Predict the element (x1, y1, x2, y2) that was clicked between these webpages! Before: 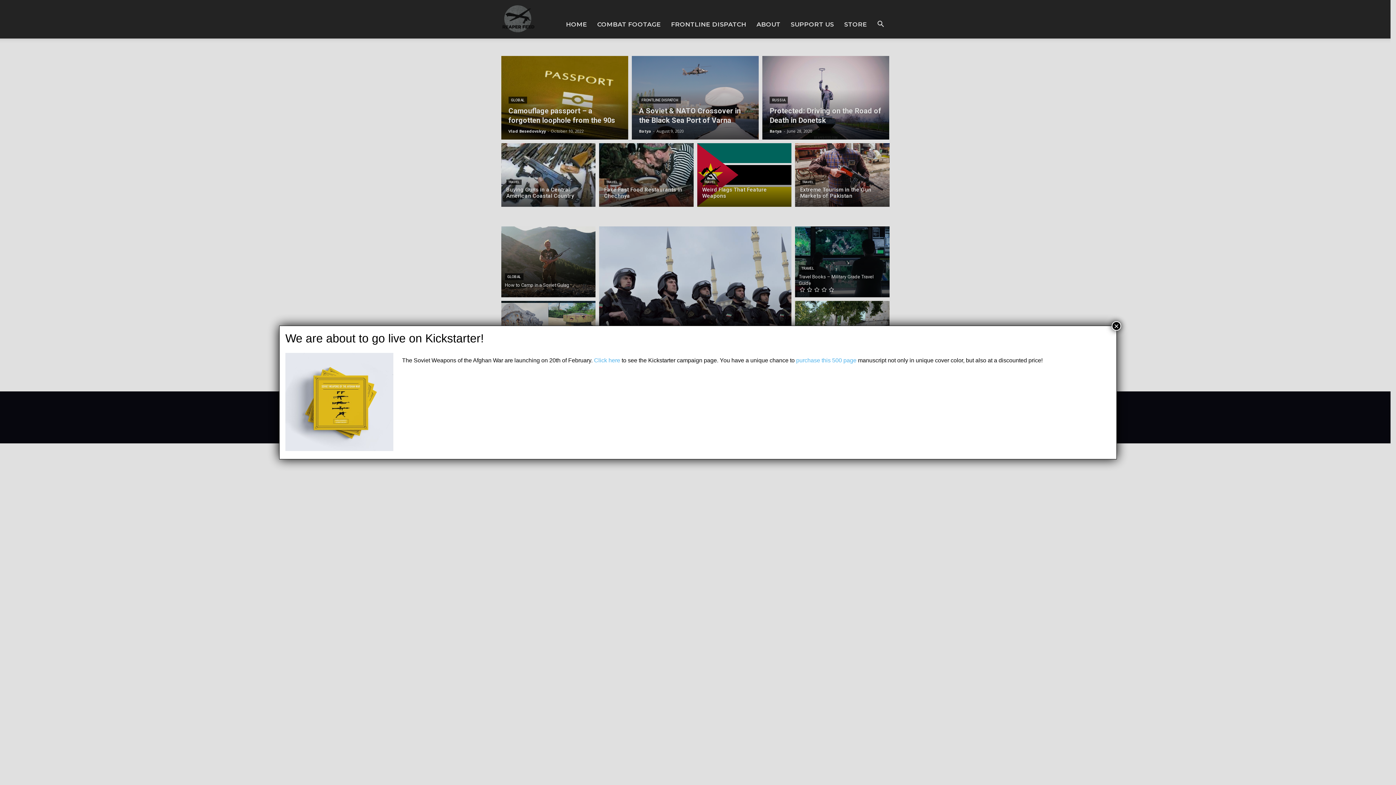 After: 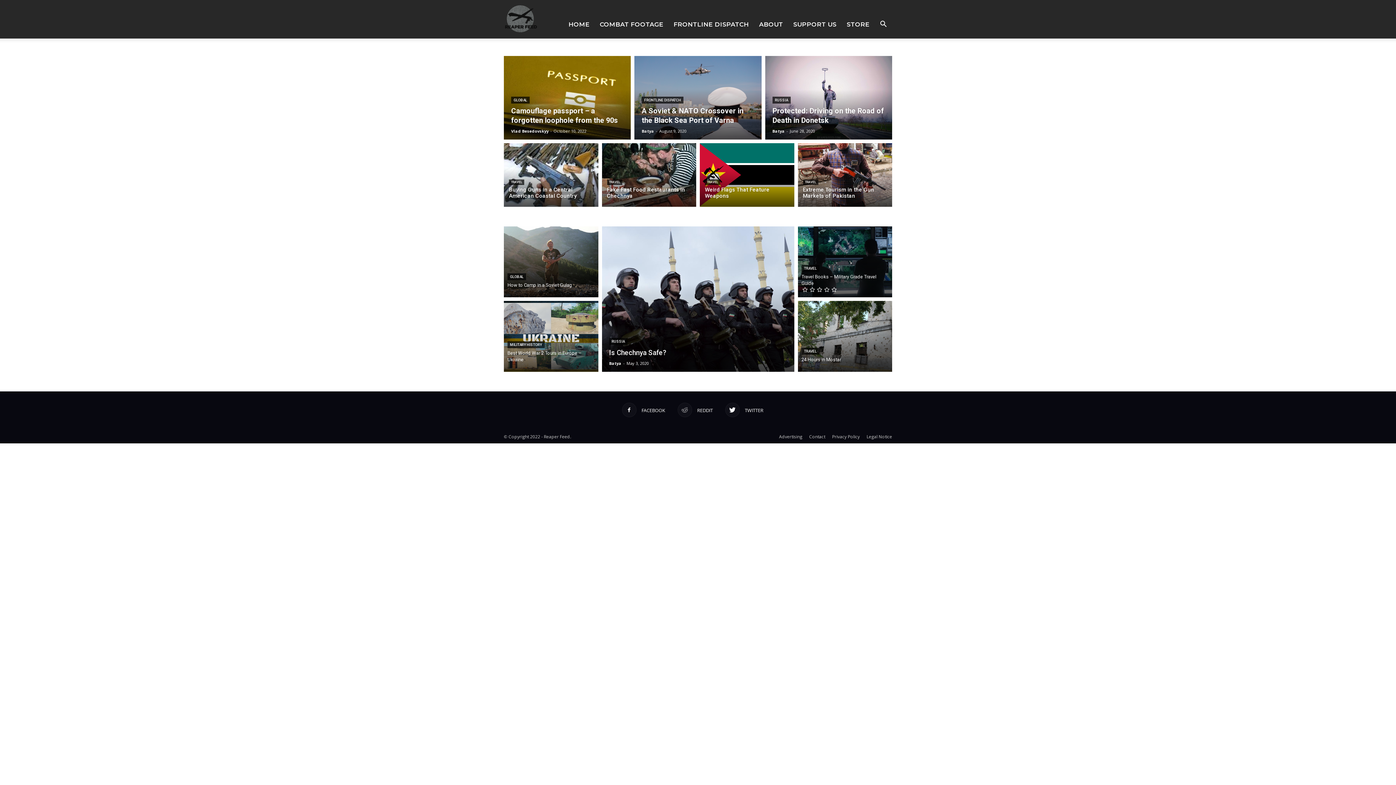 Action: bbox: (1112, 321, 1121, 330) label: Close